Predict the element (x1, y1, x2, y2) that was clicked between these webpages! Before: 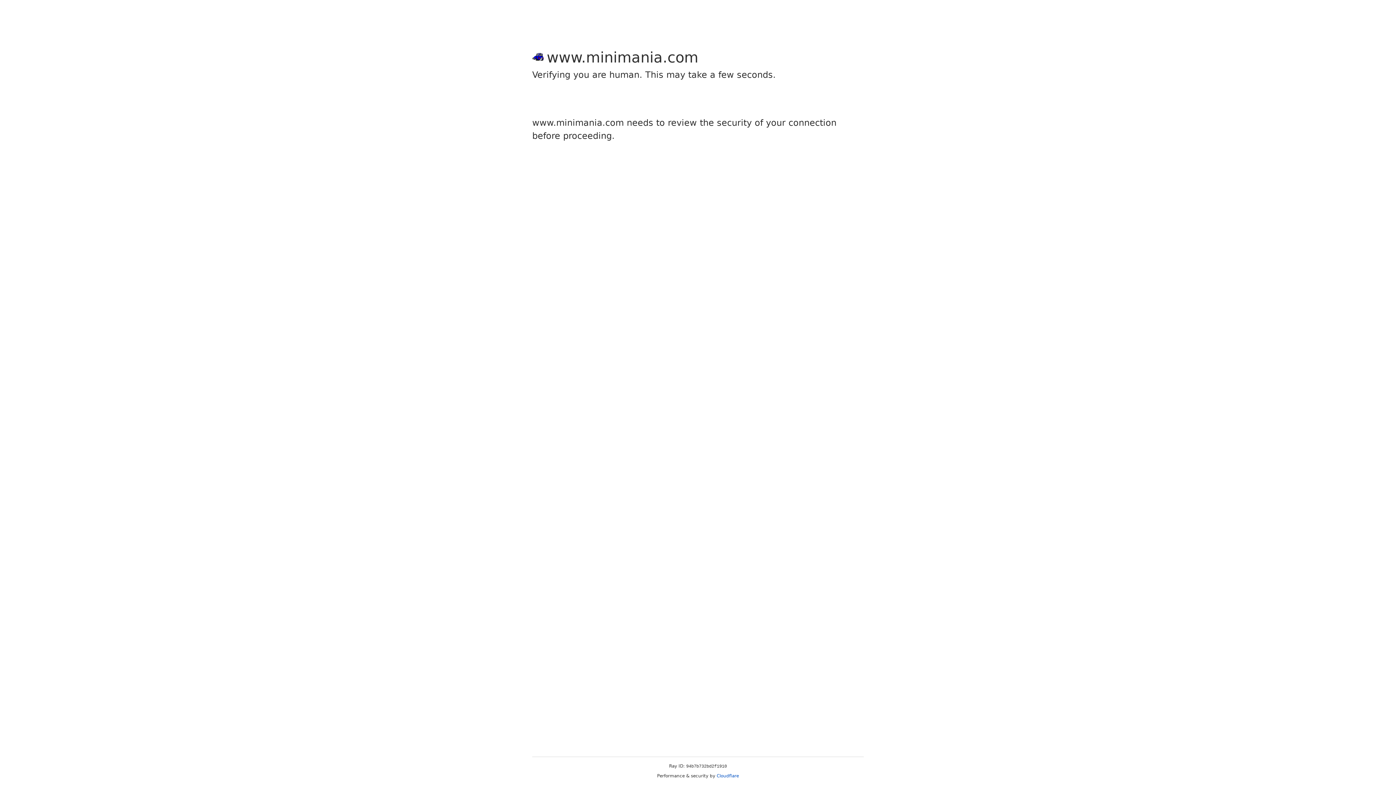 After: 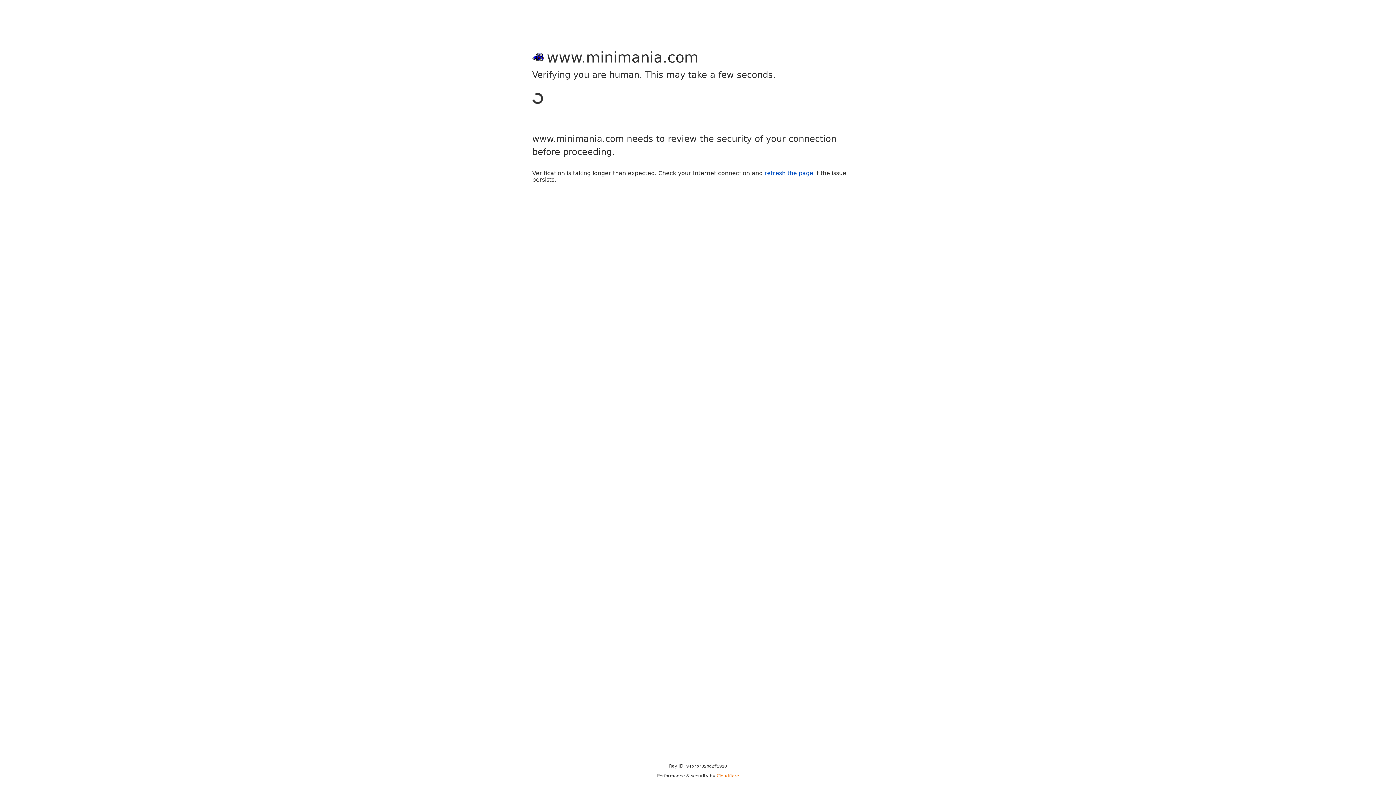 Action: bbox: (716, 773, 739, 778) label: Cloudflare